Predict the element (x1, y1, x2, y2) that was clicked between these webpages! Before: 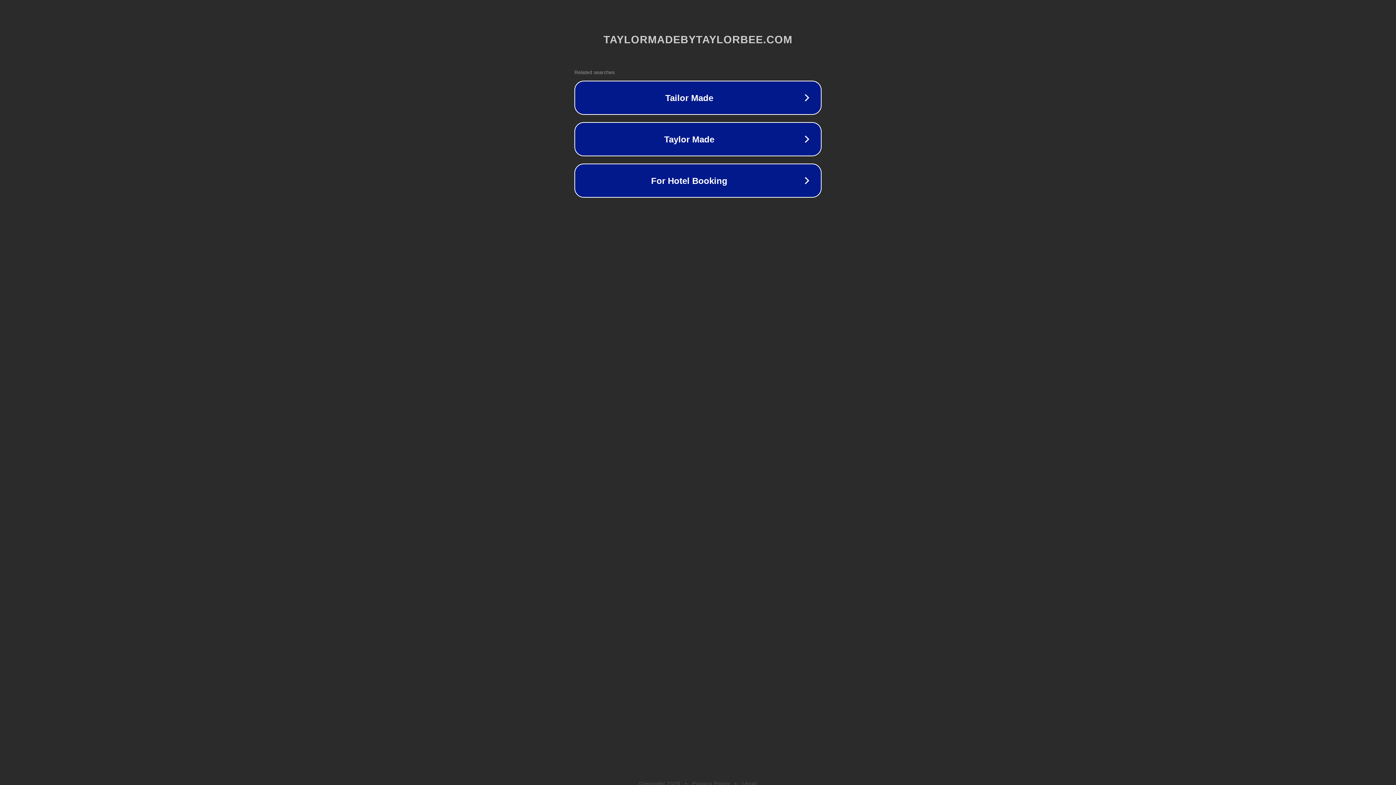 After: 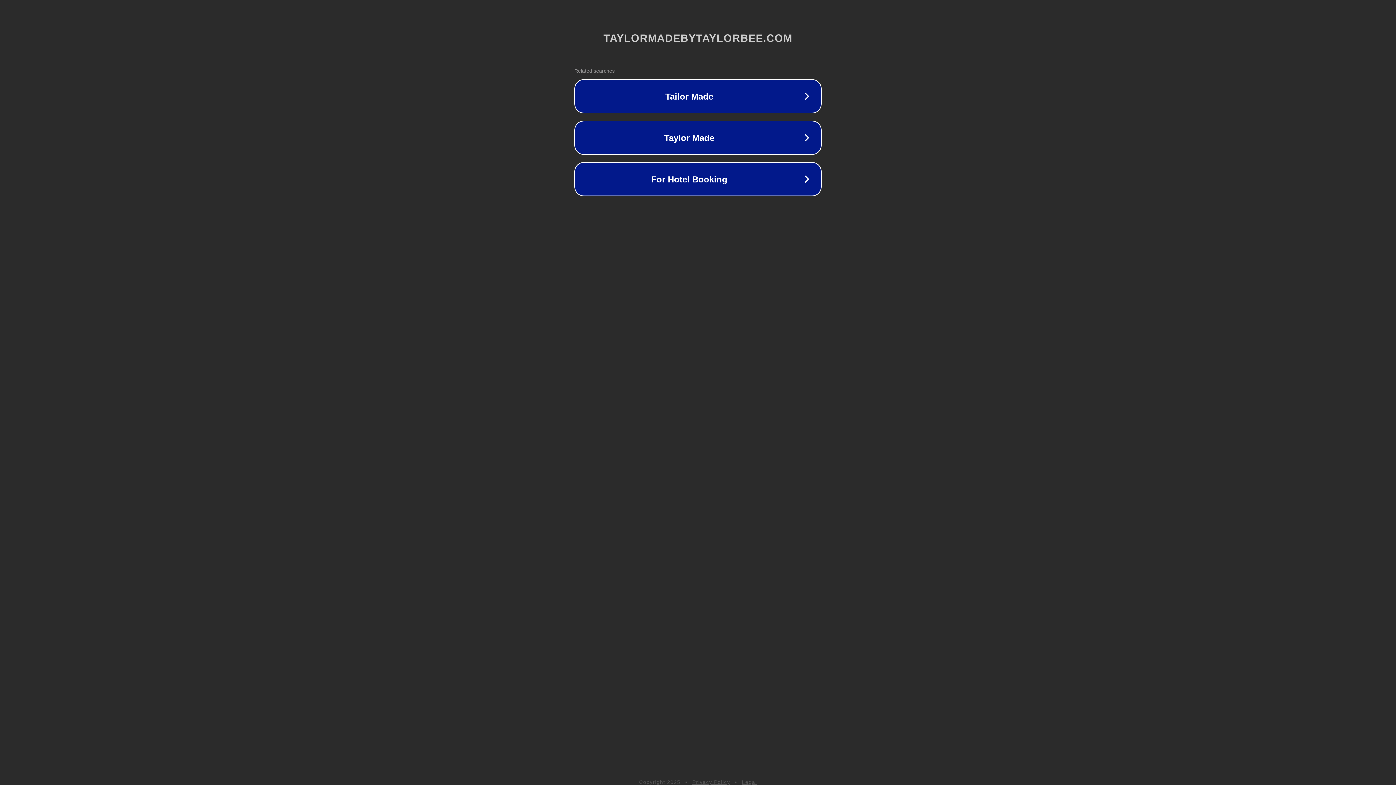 Action: label: Legal bbox: (742, 781, 757, 786)